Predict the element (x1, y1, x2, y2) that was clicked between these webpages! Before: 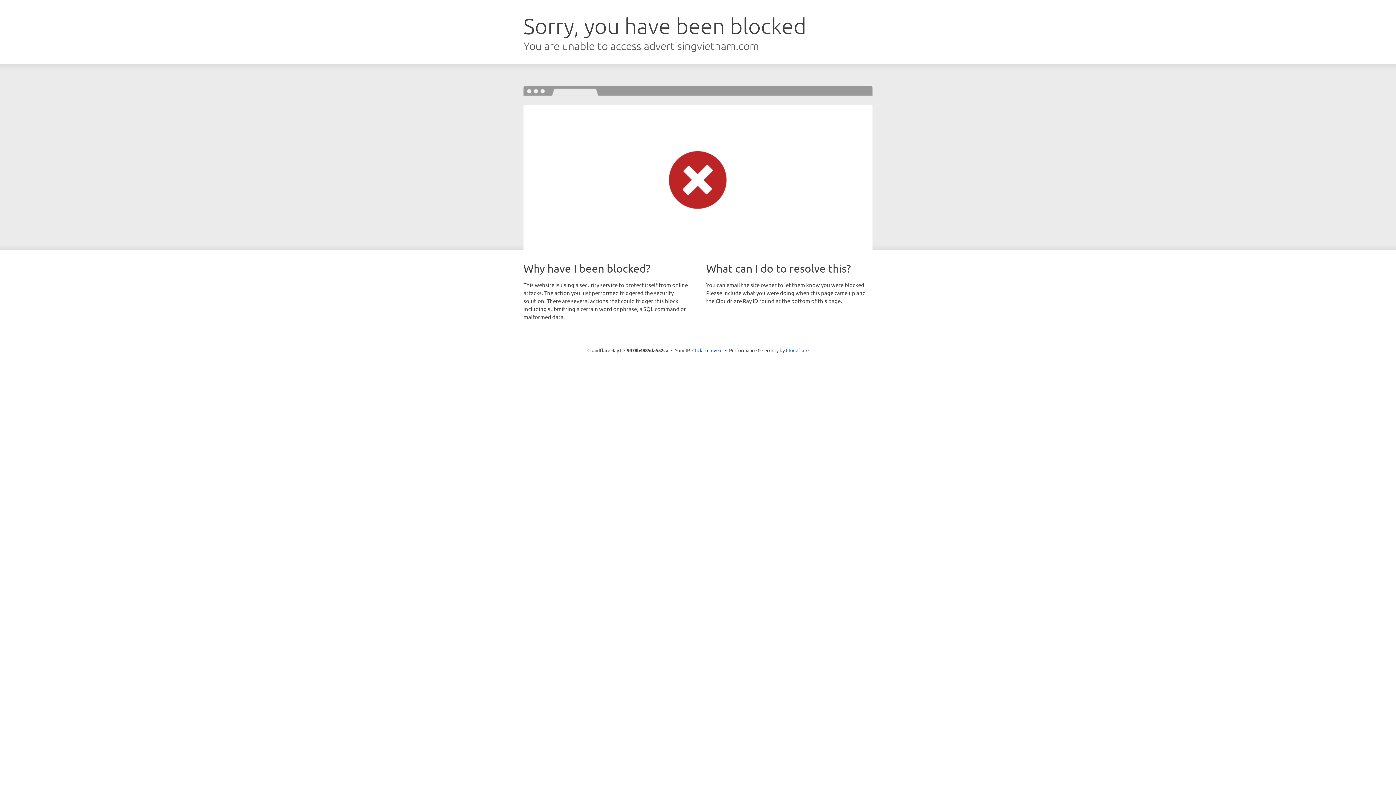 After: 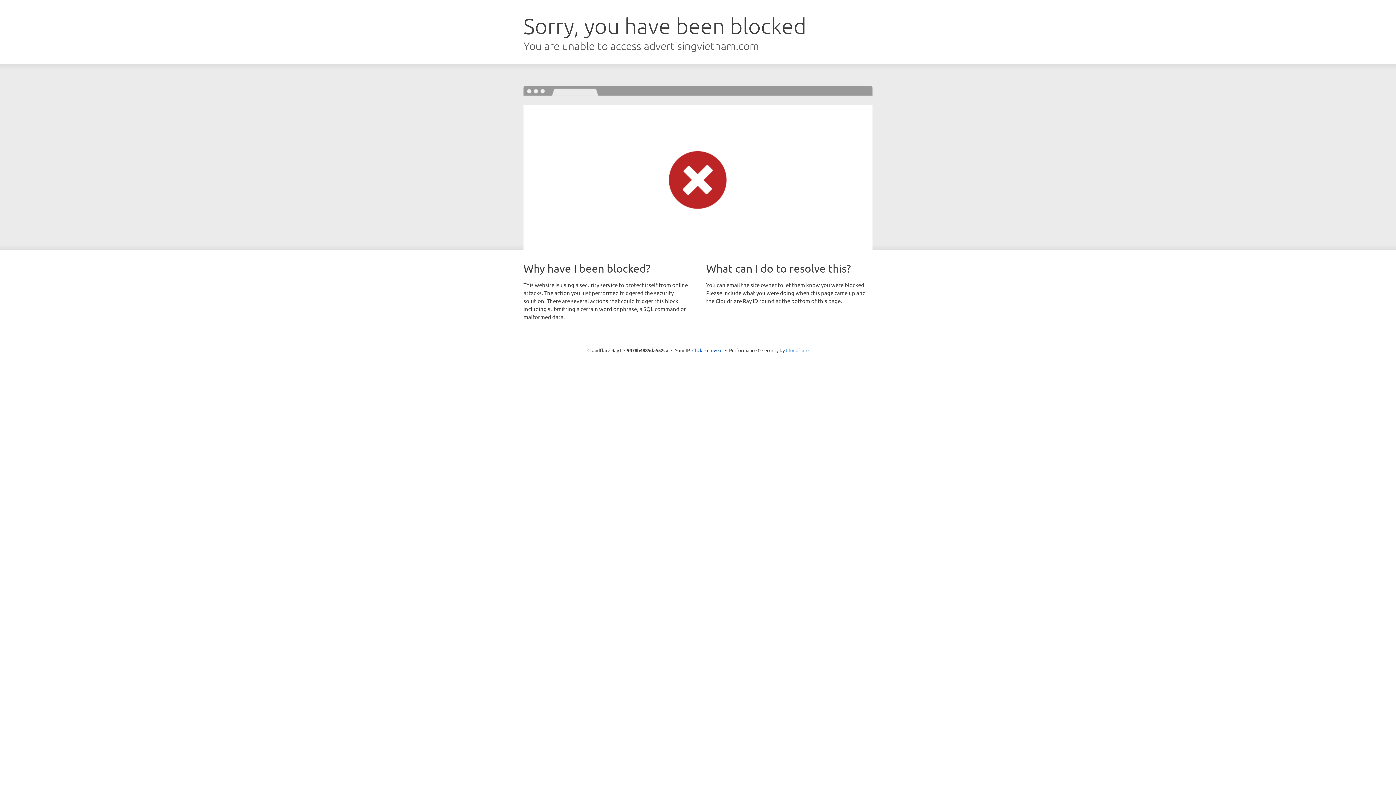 Action: bbox: (786, 347, 808, 353) label: Cloudflare